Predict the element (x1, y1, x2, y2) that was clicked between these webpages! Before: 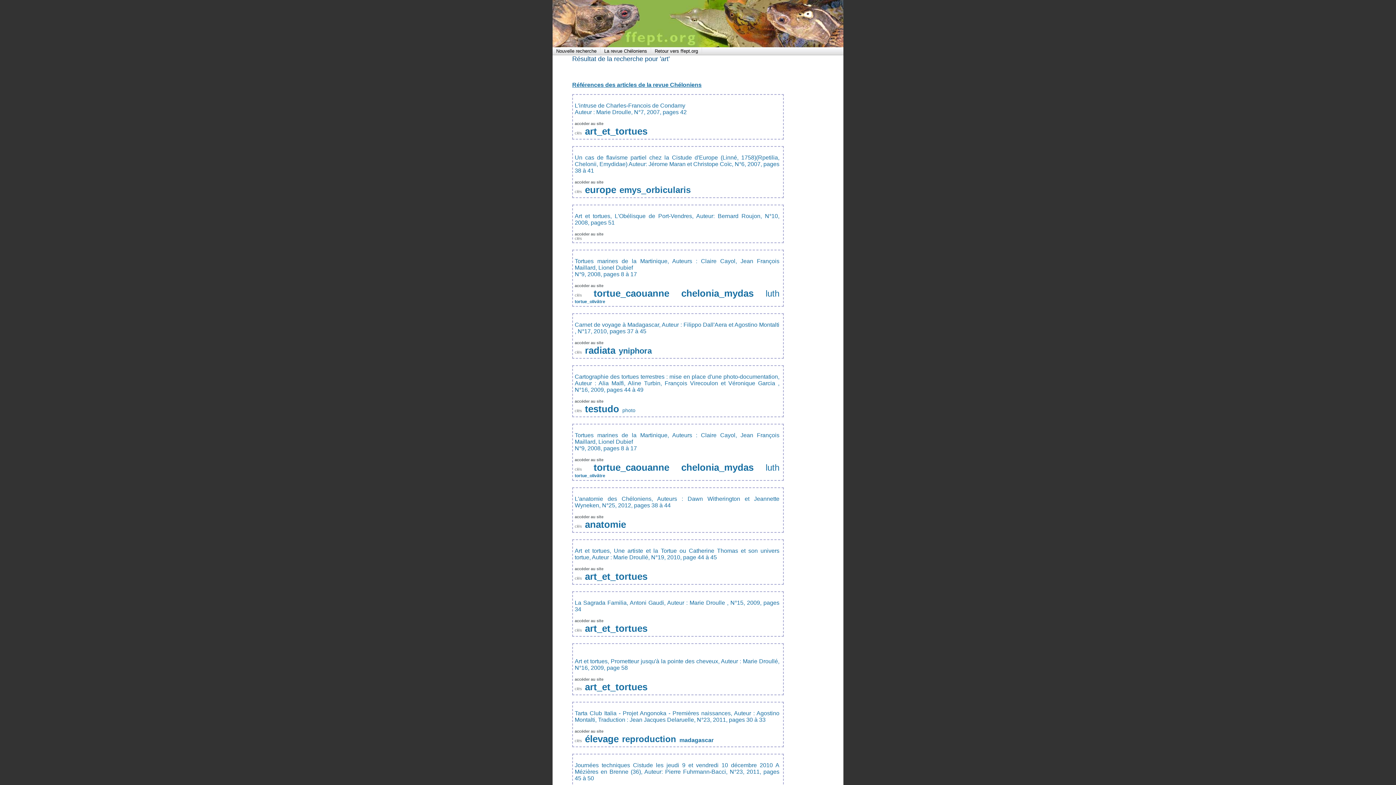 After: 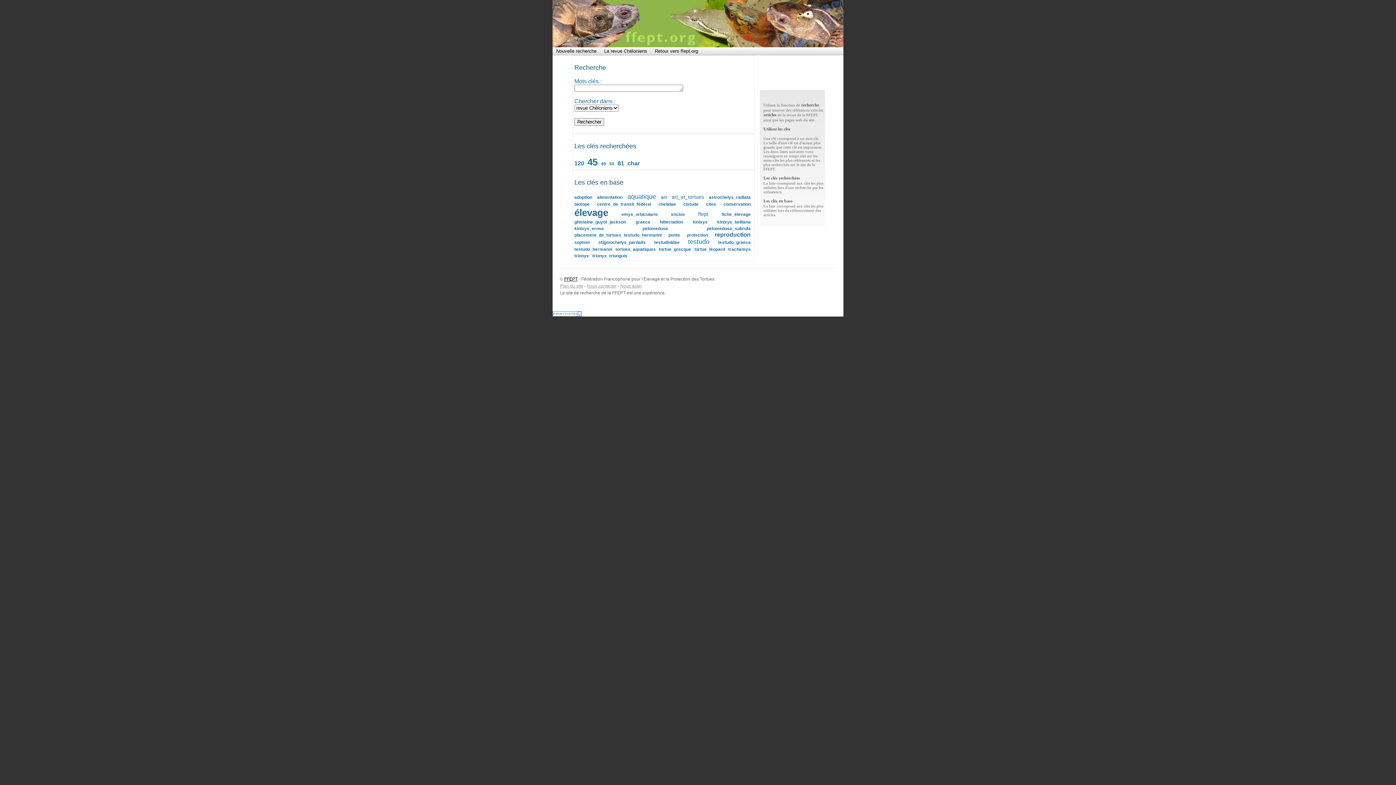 Action: label: FFEPT bbox: (552, 0, 647, 47)